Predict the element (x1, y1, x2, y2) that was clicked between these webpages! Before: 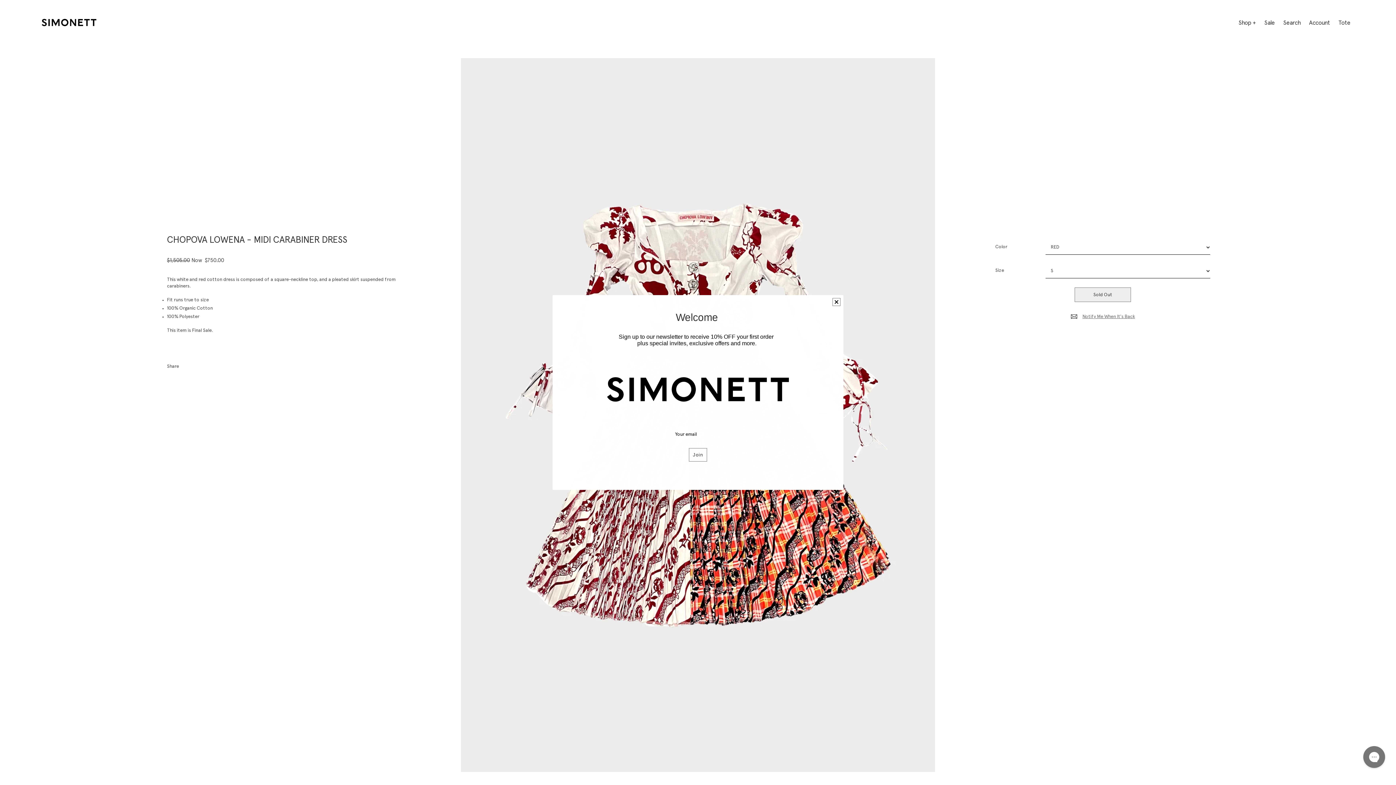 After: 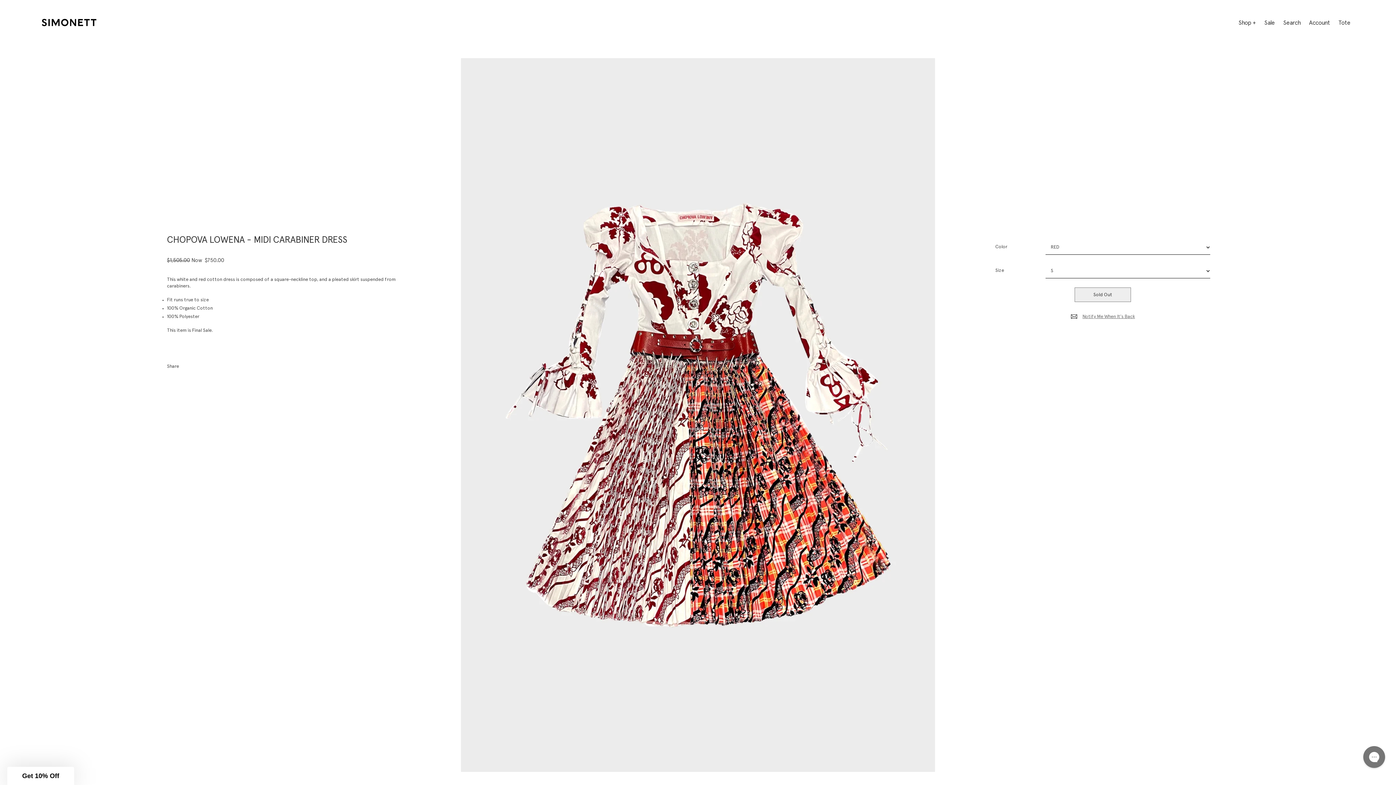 Action: label: Close dialog bbox: (832, 298, 840, 306)